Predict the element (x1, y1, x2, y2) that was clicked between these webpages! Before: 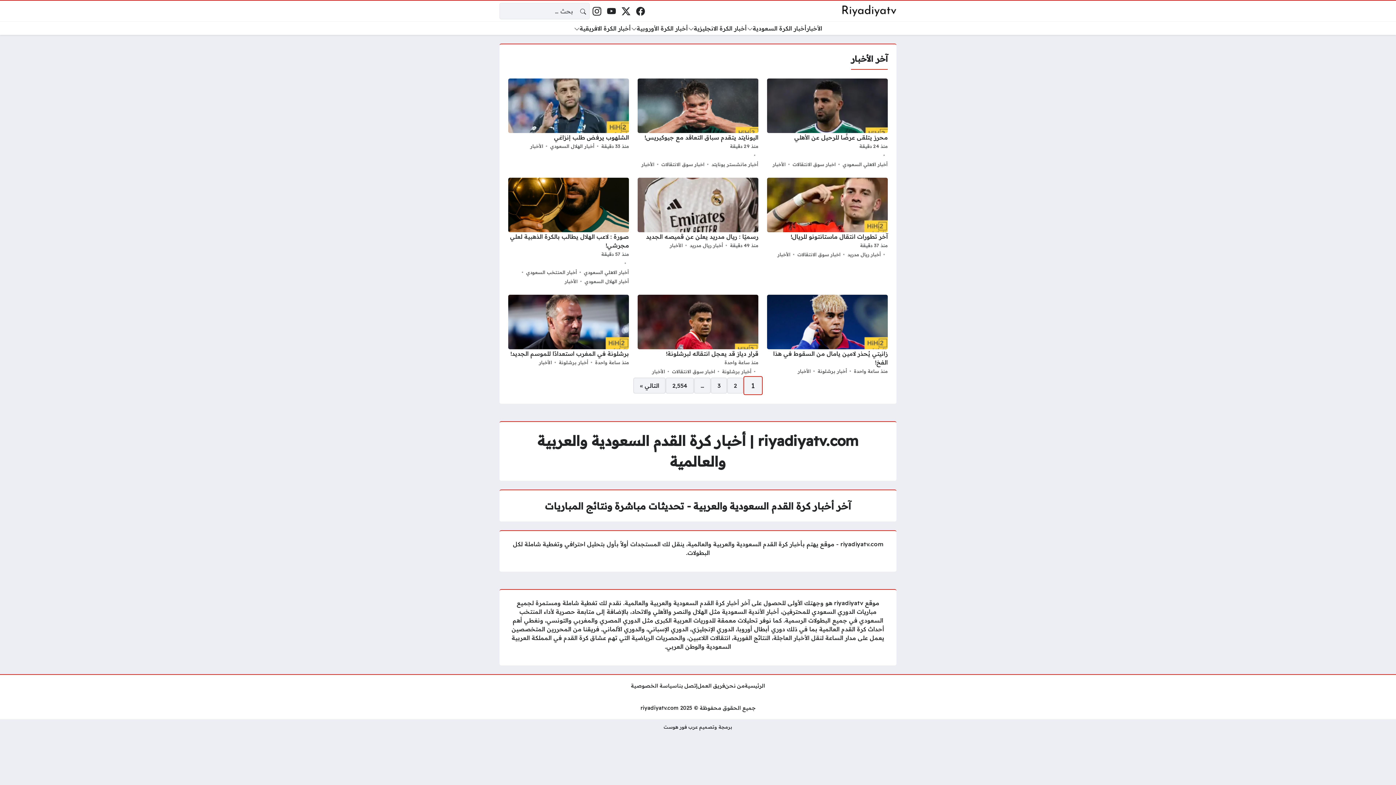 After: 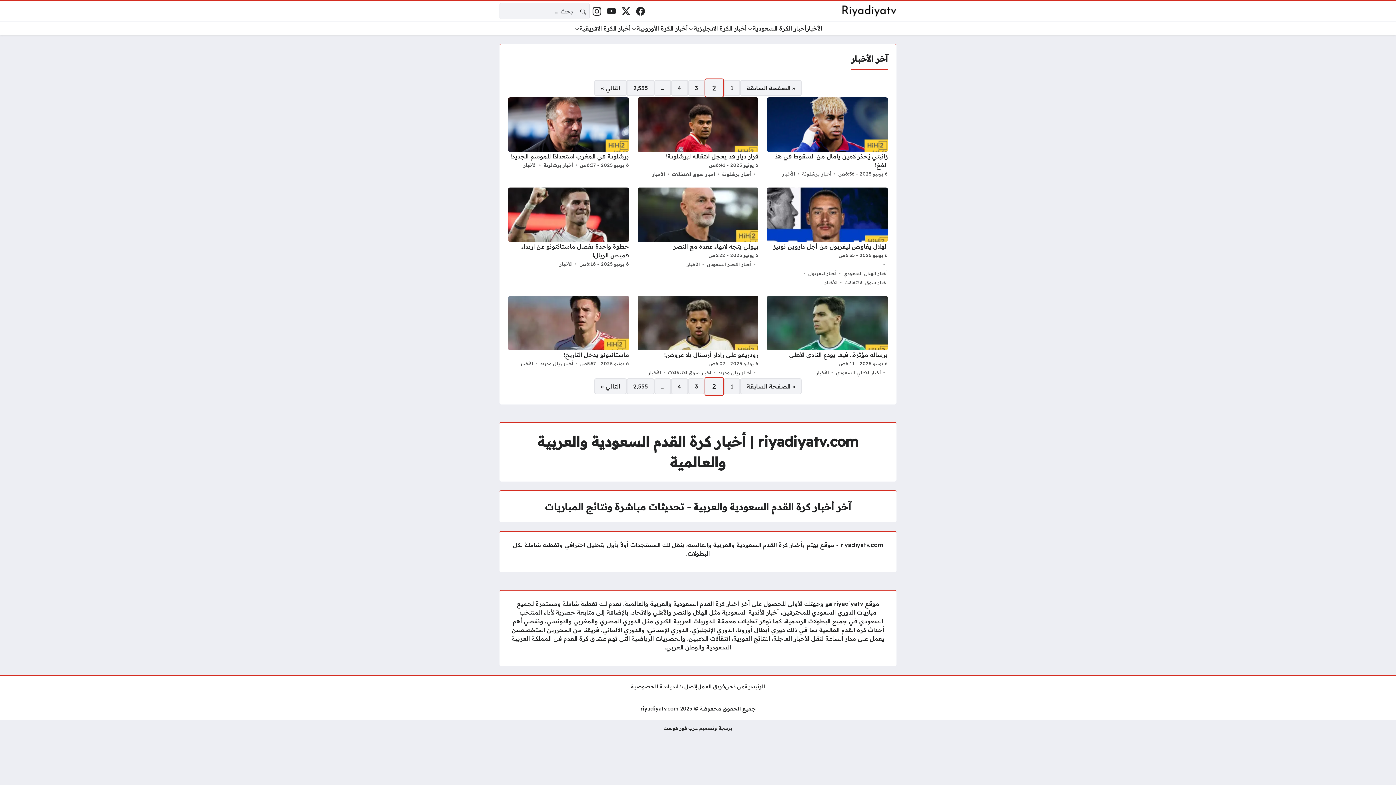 Action: bbox: (633, 377, 665, 393) label: التالي »